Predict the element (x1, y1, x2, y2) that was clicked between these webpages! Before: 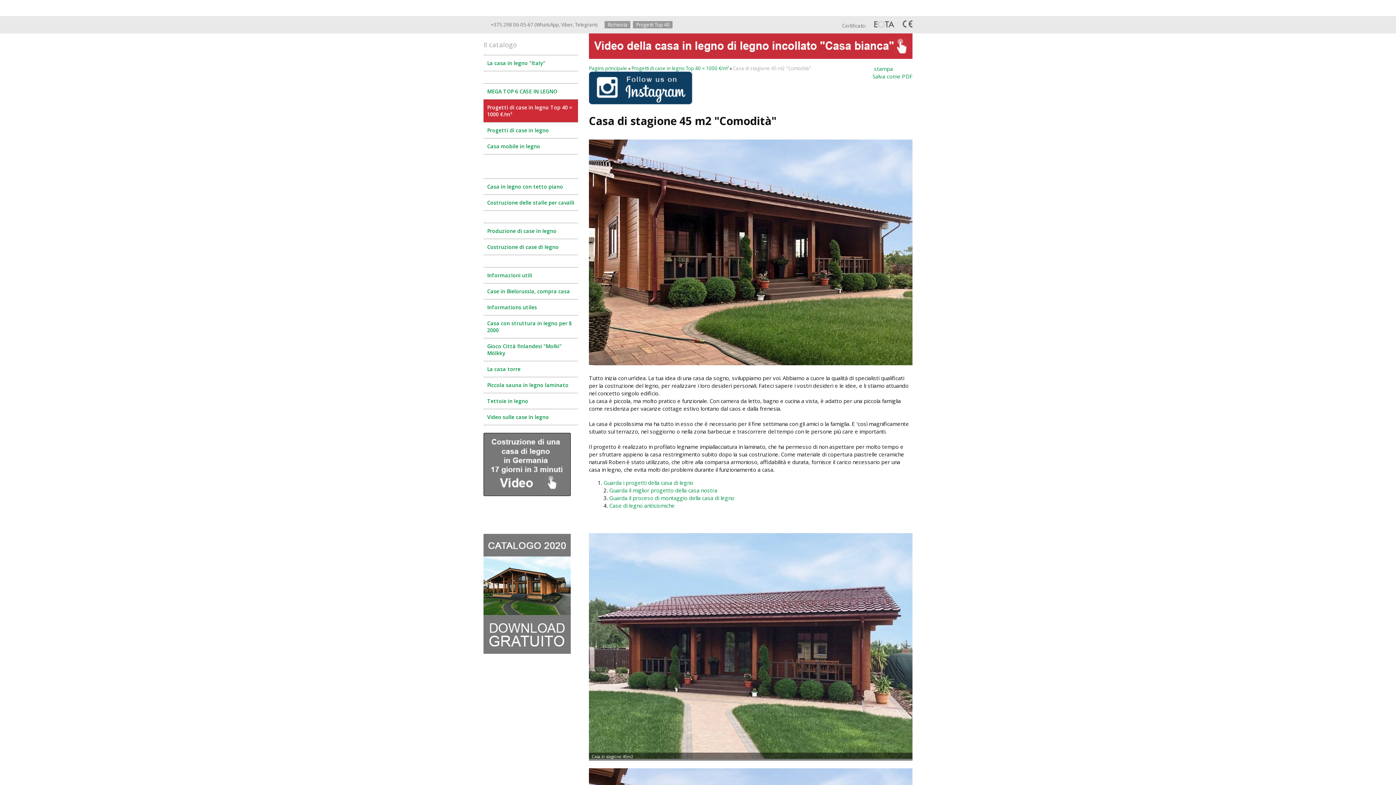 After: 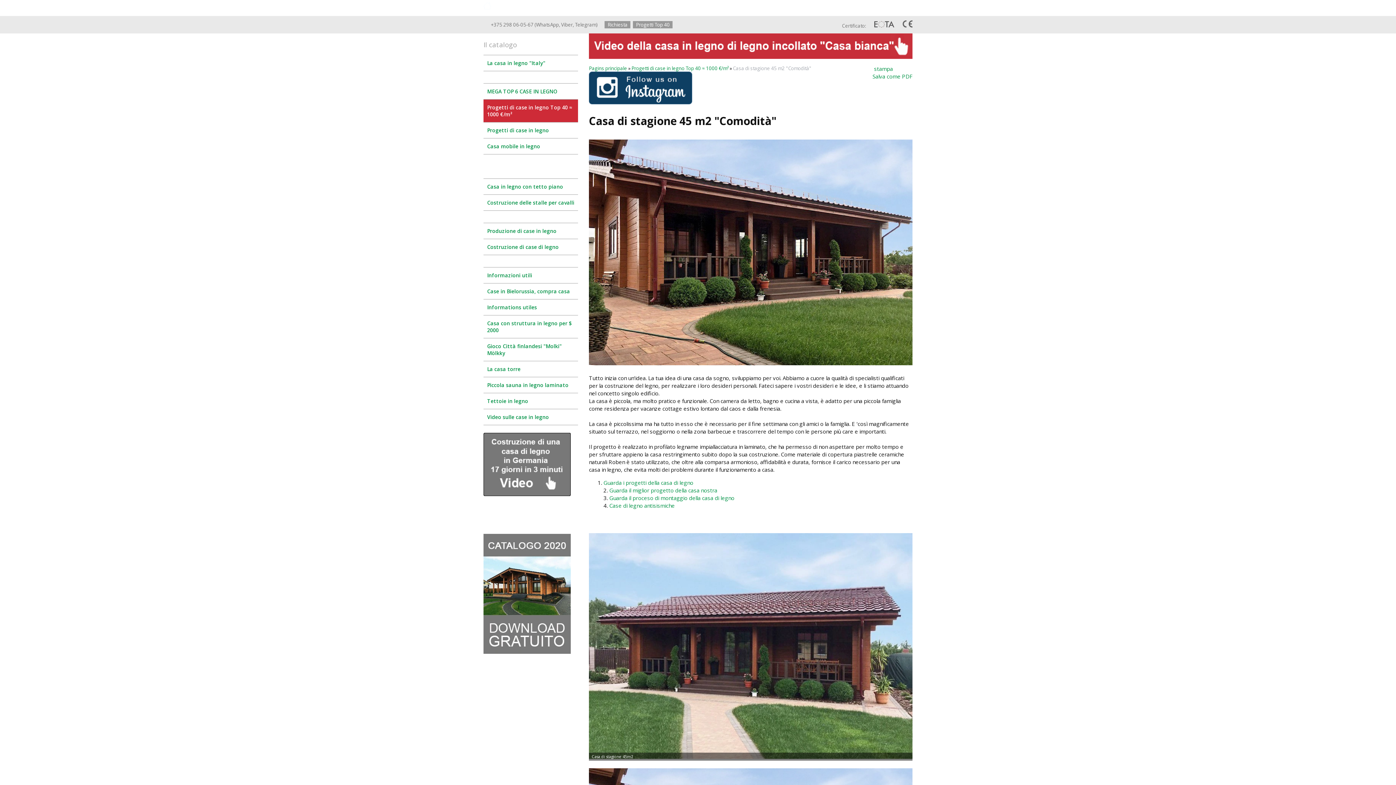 Action: bbox: (483, 590, 570, 598)